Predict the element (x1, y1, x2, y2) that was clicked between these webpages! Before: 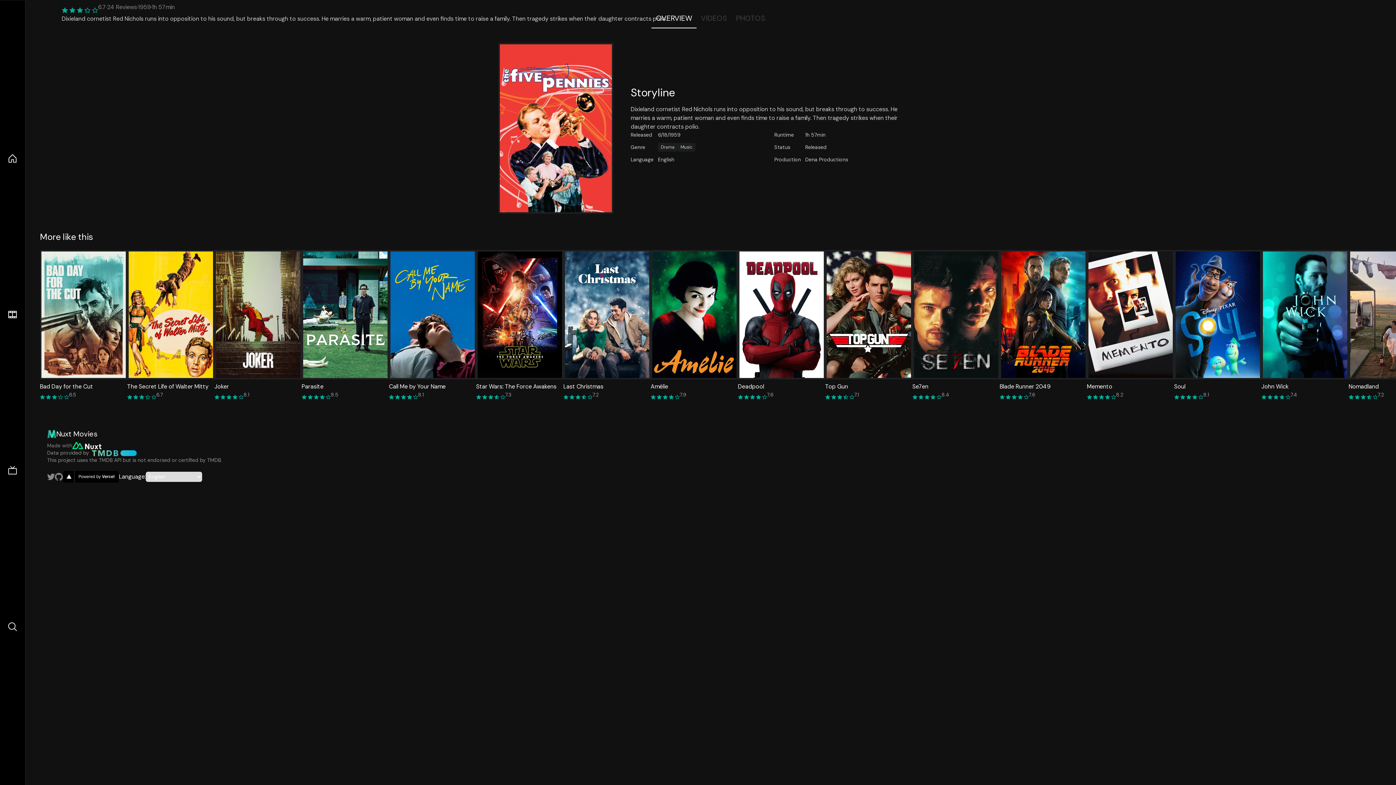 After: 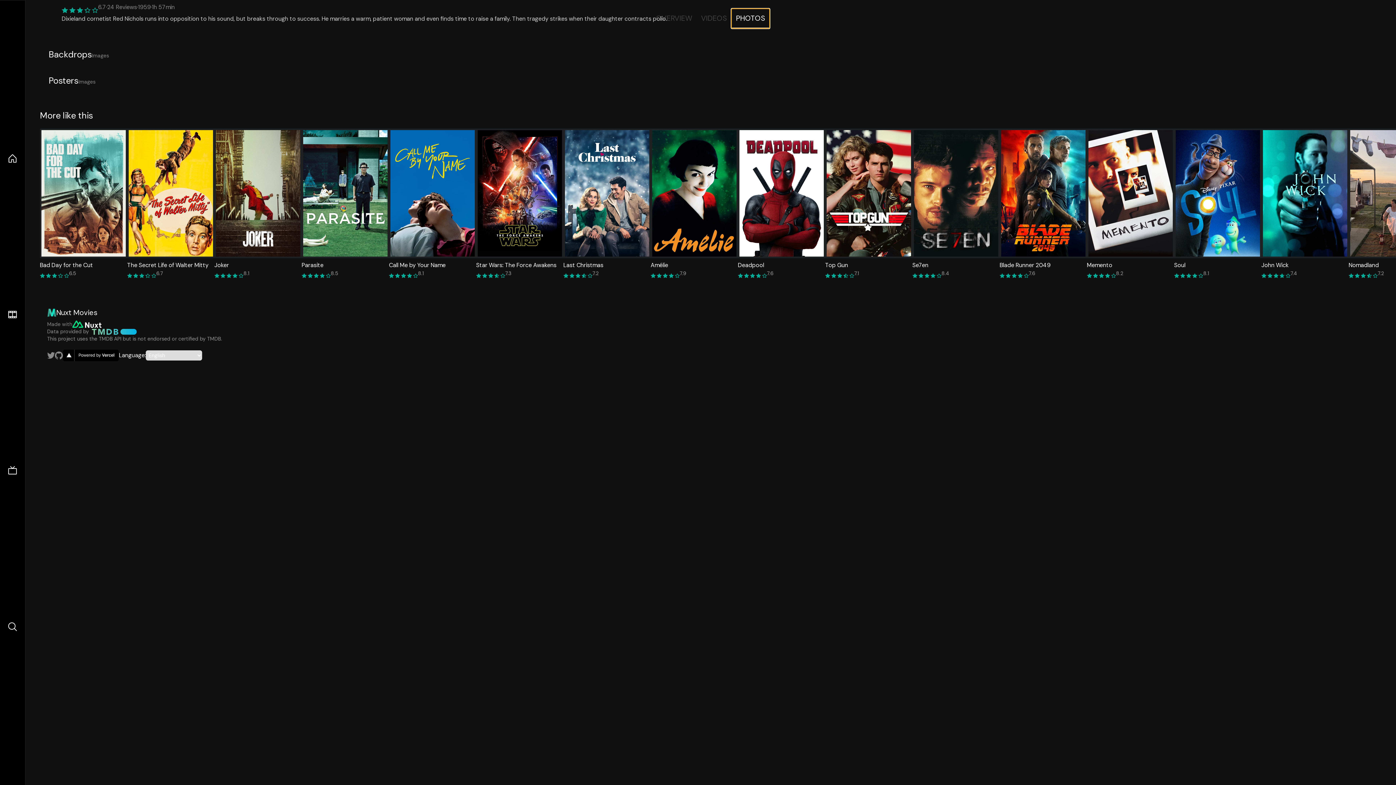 Action: bbox: (731, 8, 769, 28) label: PHOTOS